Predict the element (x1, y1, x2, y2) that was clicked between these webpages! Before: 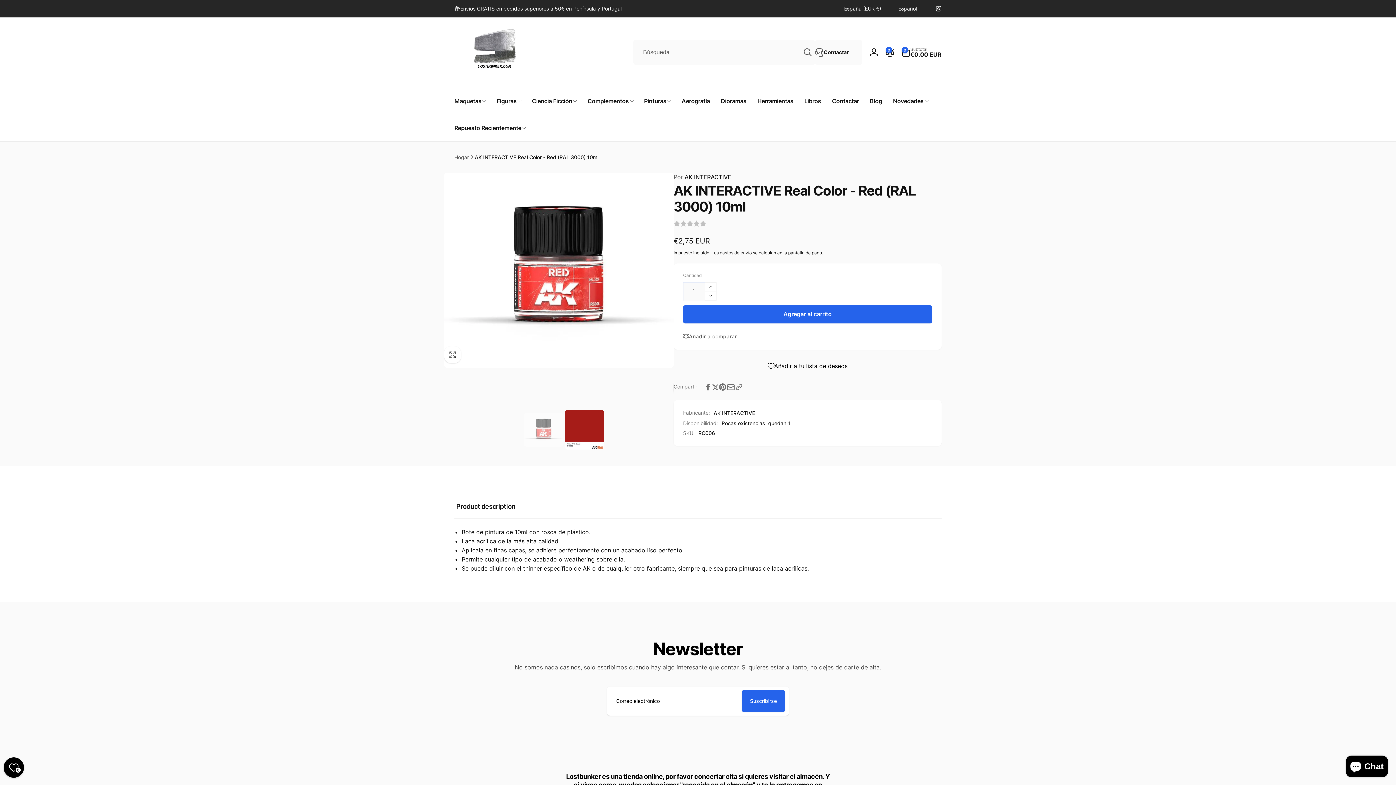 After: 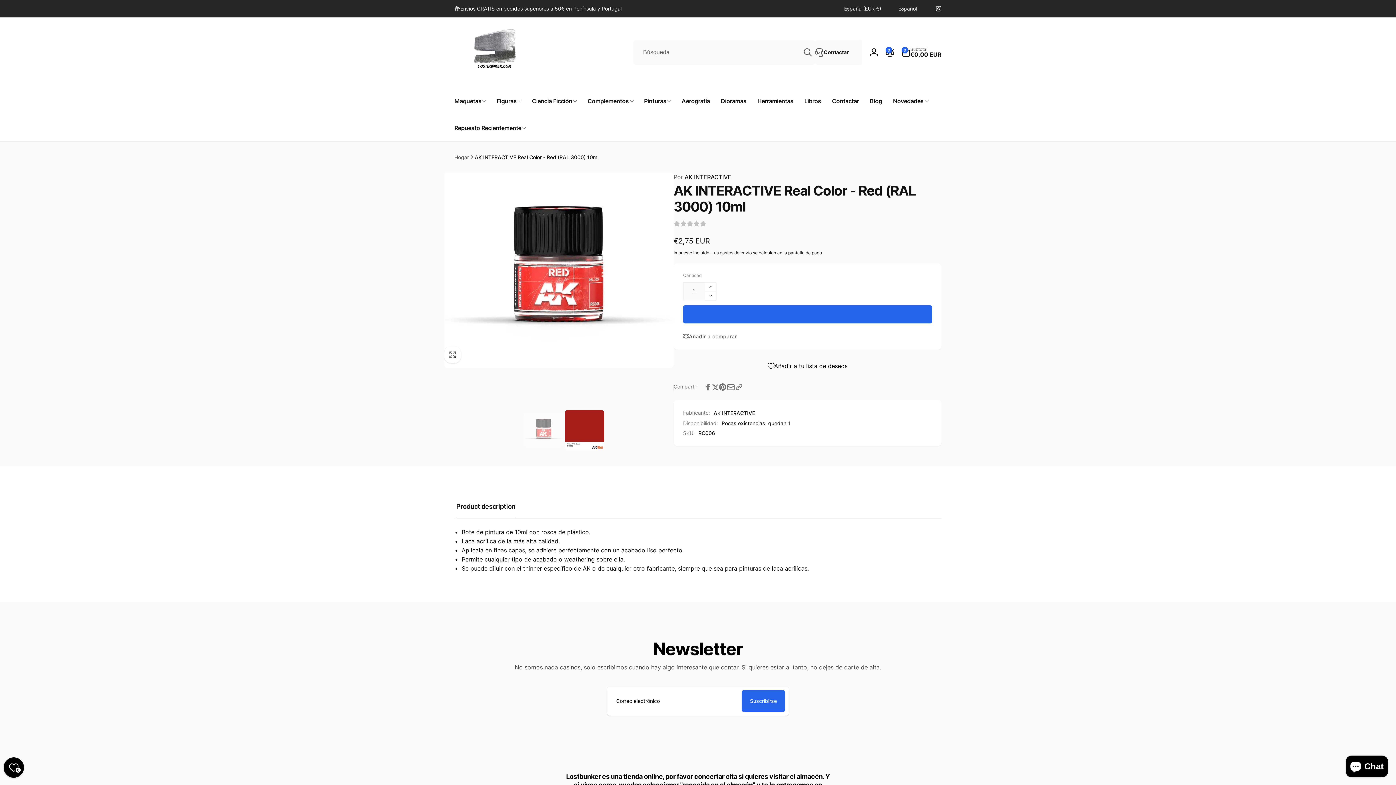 Action: label: Agregar al carrito bbox: (683, 305, 932, 323)